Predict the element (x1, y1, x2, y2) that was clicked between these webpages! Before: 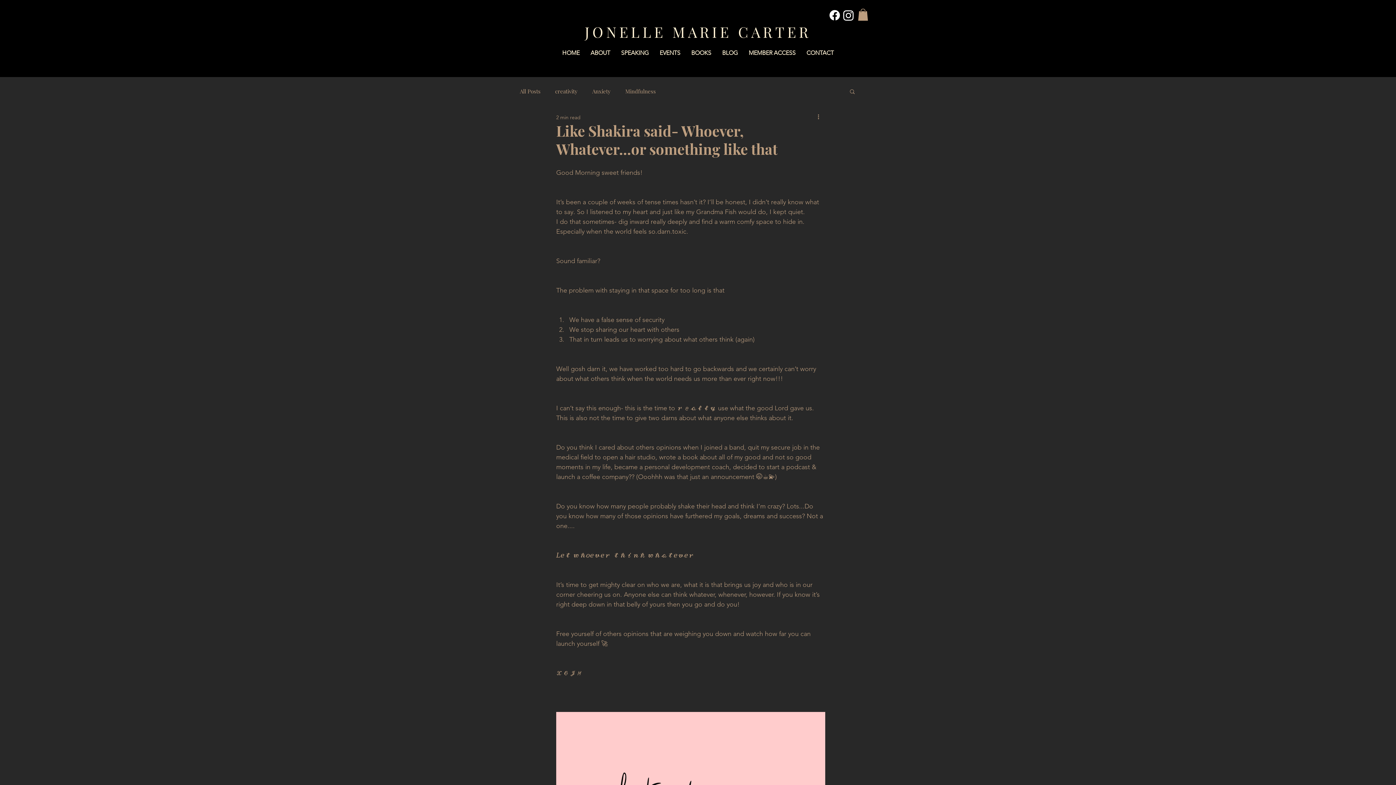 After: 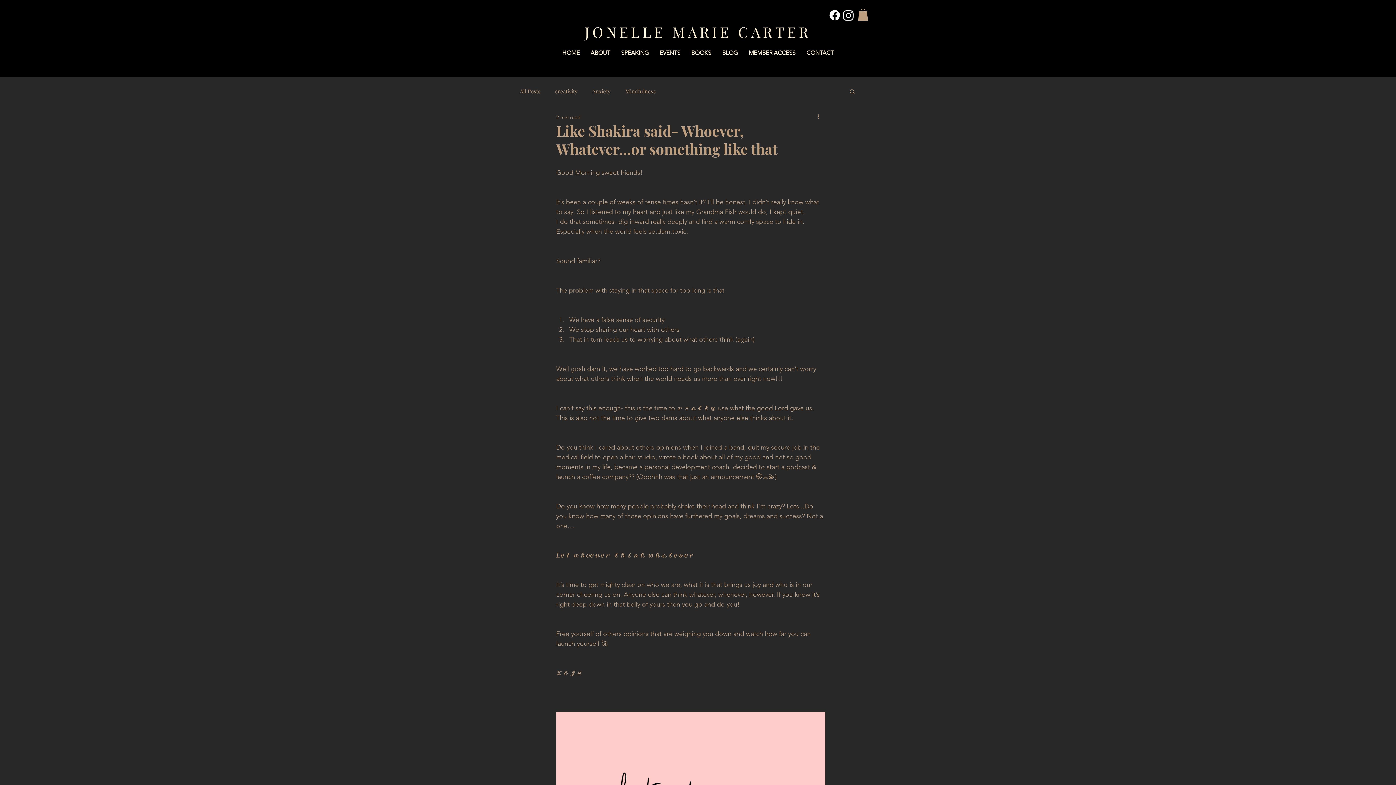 Action: bbox: (841, 8, 855, 22) label: Instagram